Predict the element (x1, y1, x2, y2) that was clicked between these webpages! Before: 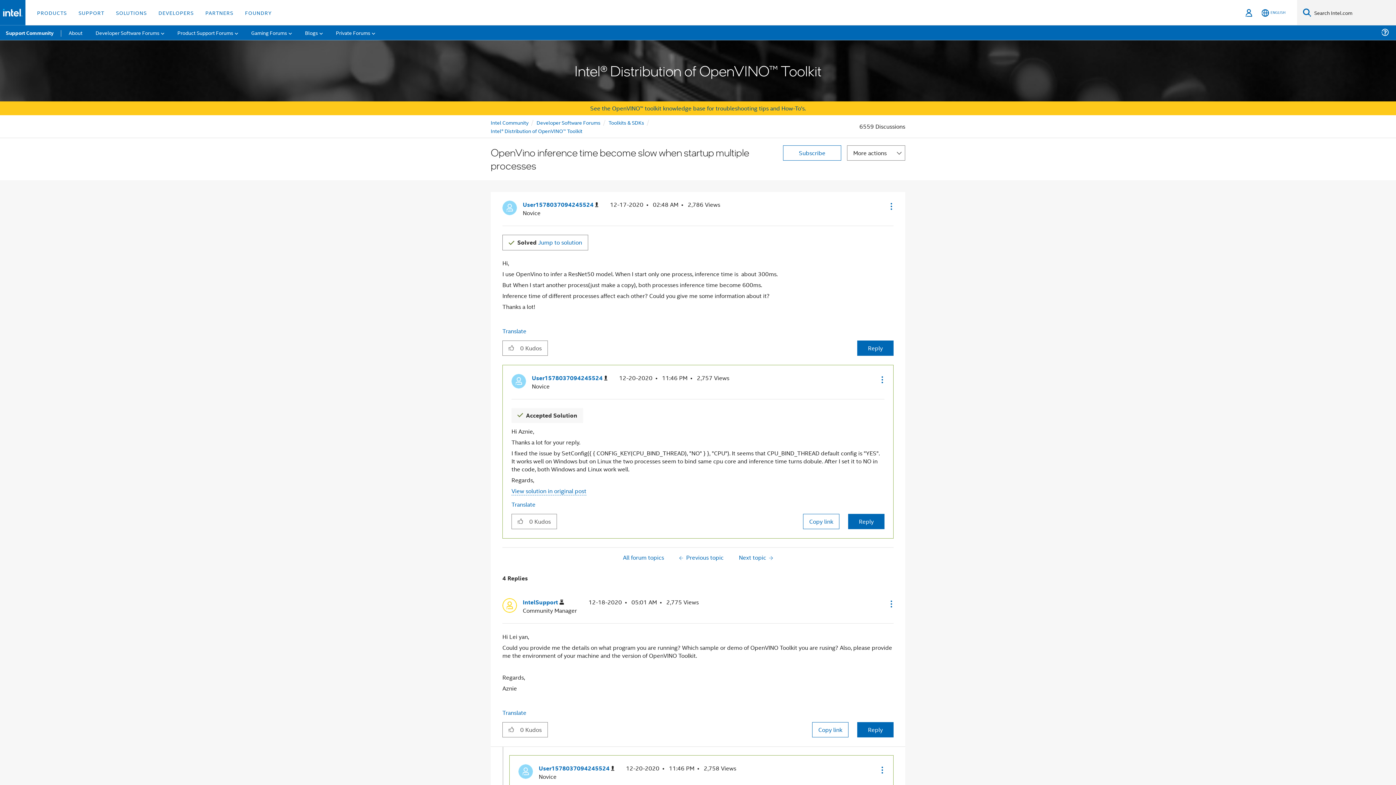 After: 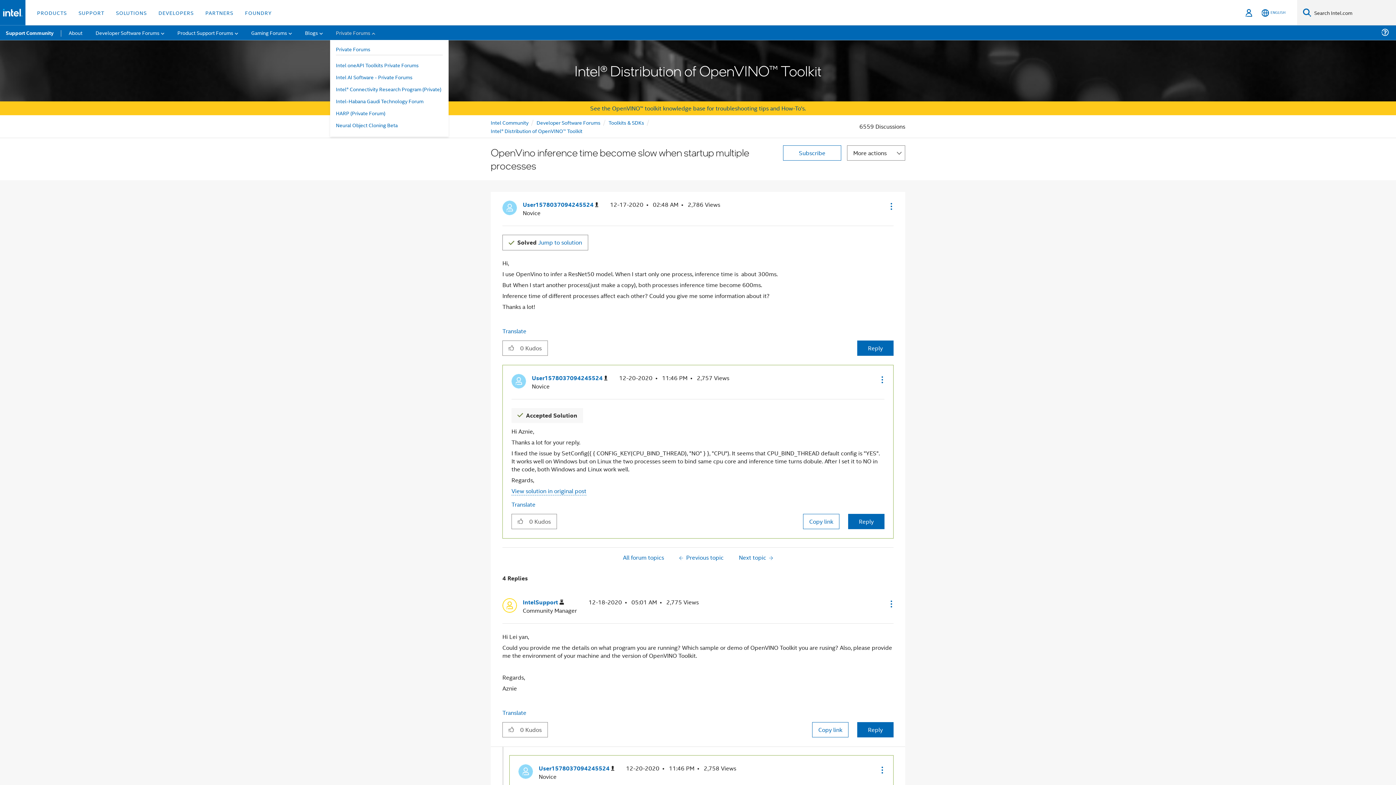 Action: label: Private Forums bbox: (330, 25, 381, 40)